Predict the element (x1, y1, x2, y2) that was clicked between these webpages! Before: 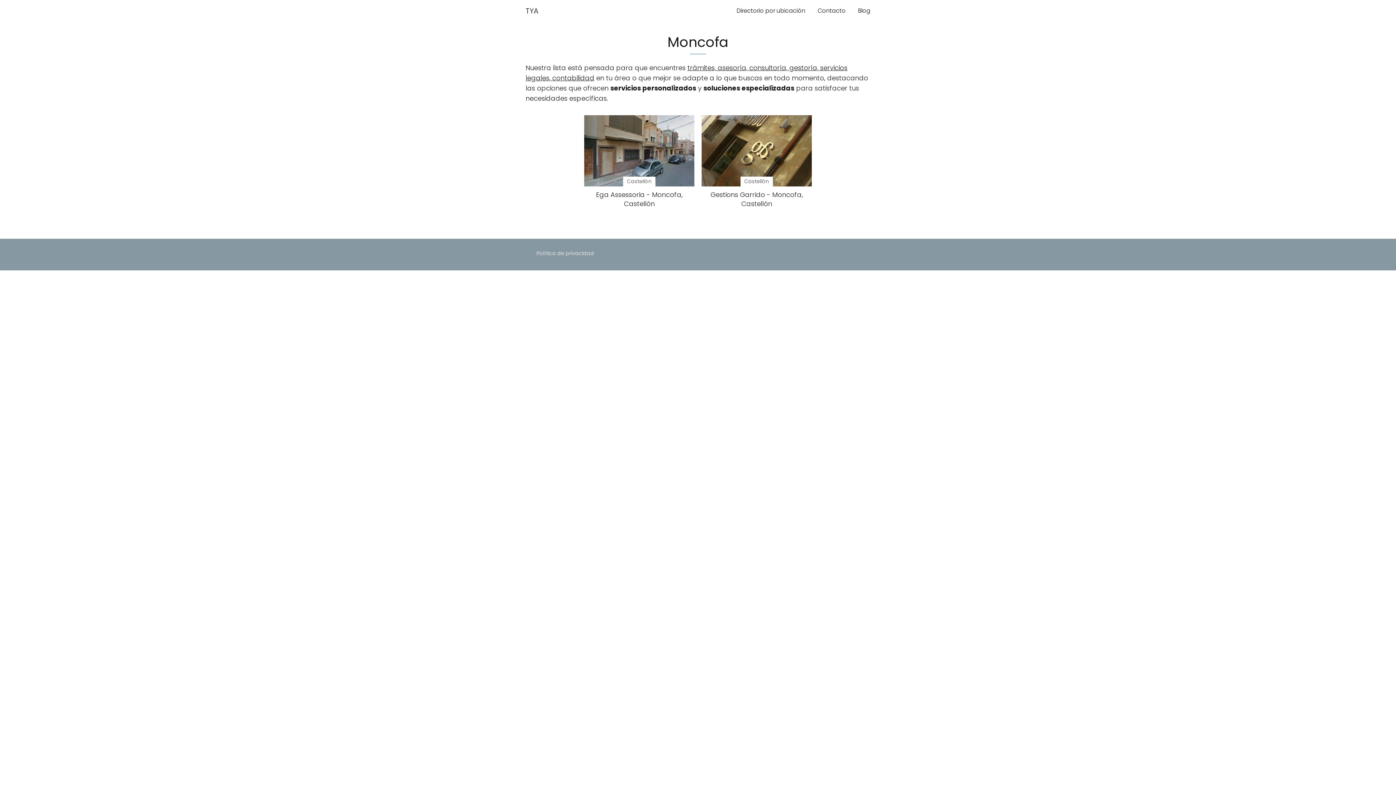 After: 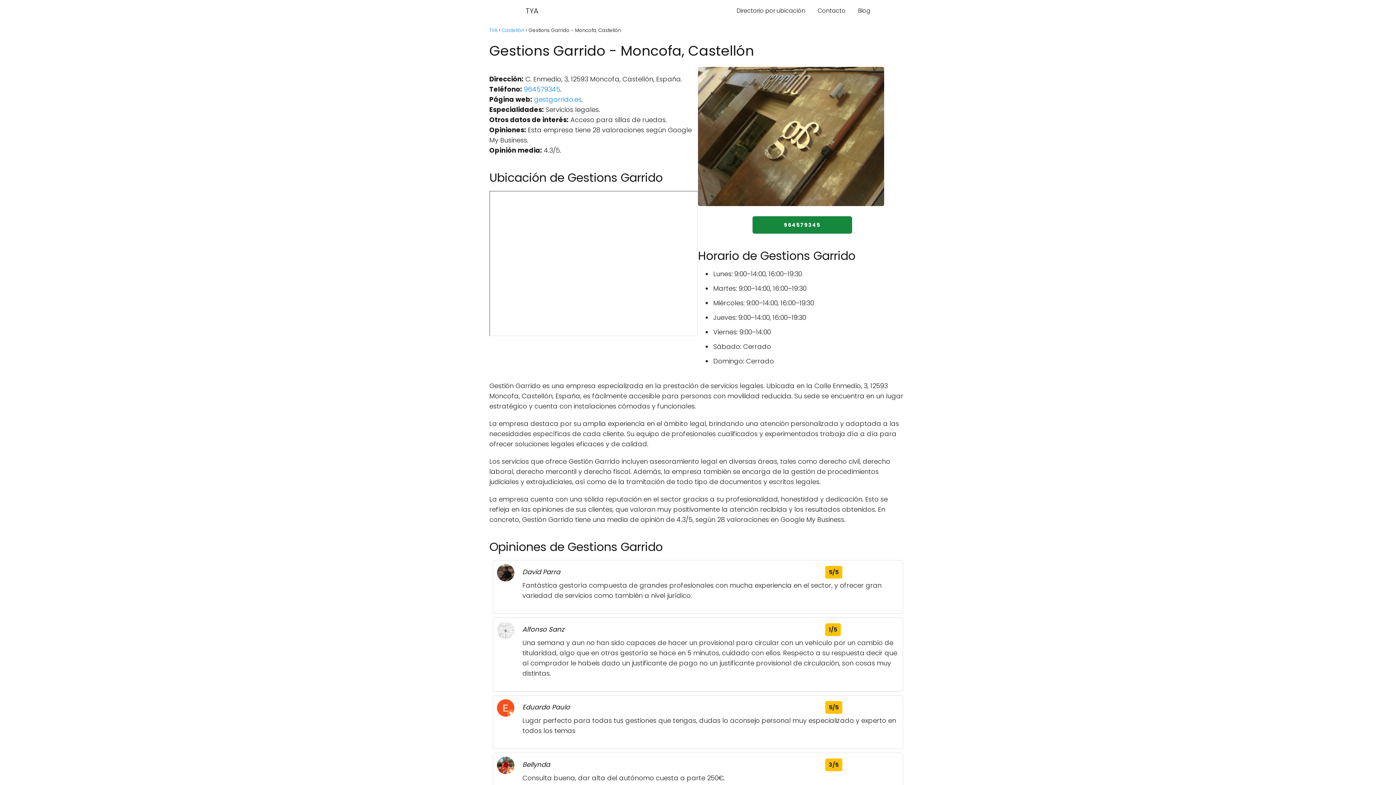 Action: bbox: (701, 115, 811, 208) label: Castellón

Gestions Garrido - Moncofa, Castellón